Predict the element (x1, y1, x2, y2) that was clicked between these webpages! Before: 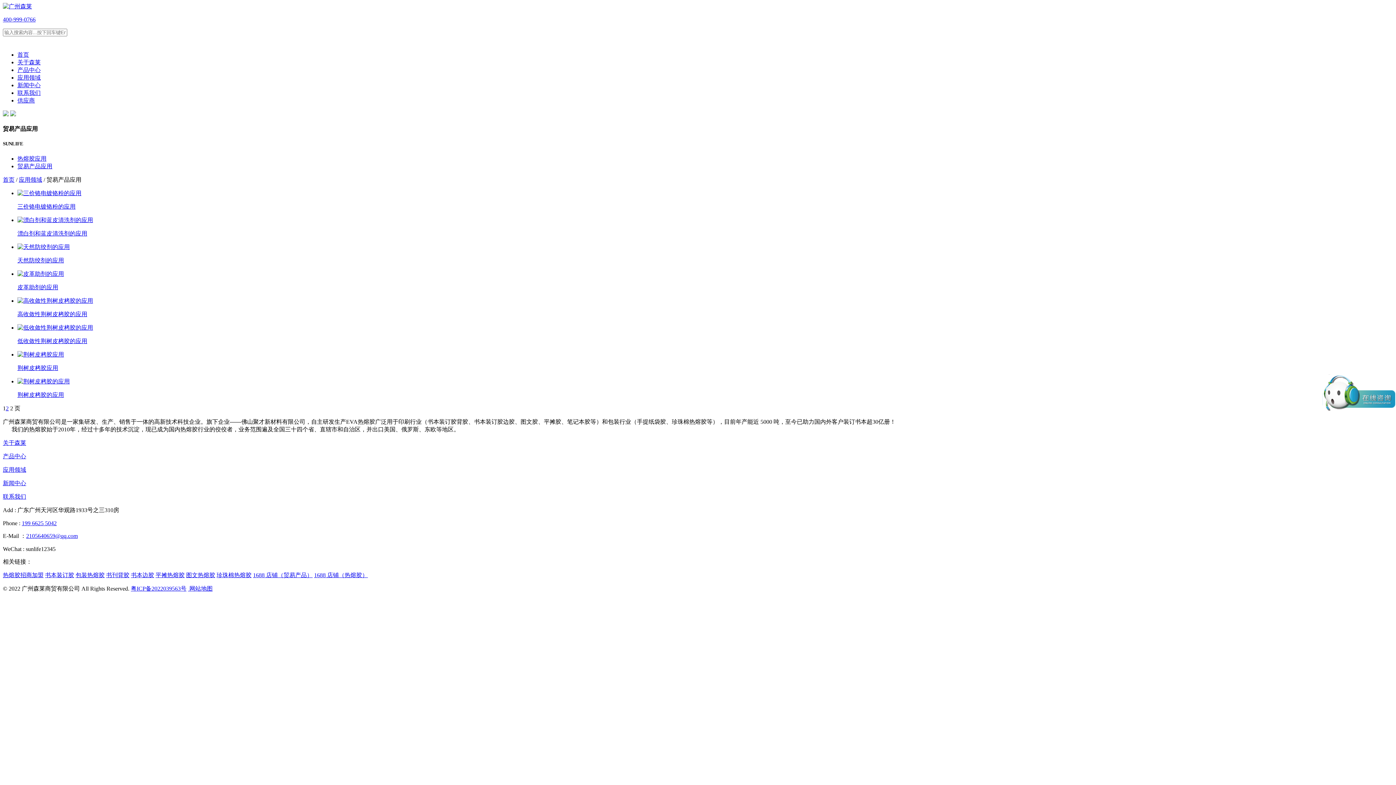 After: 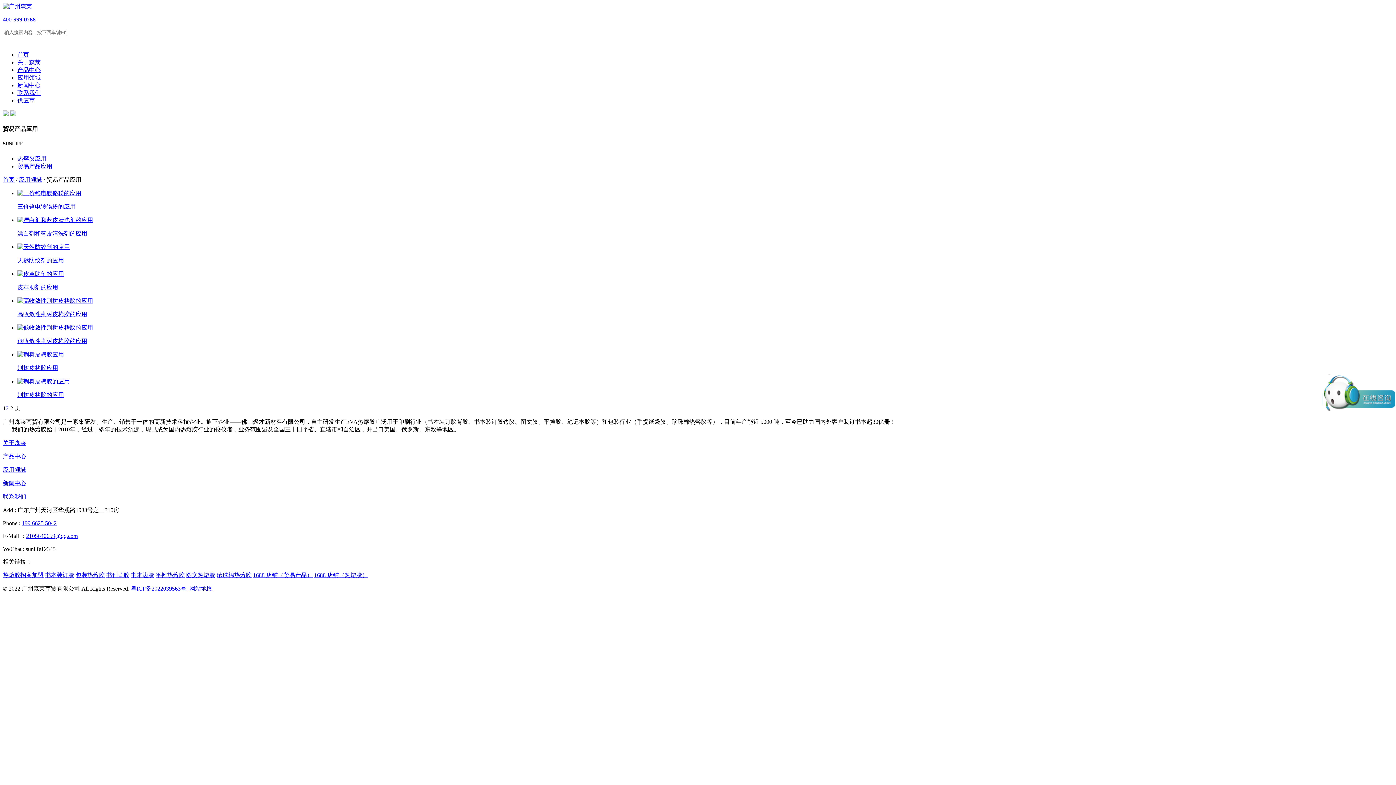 Action: bbox: (17, 270, 1393, 291) label: 皮革助剂的应用